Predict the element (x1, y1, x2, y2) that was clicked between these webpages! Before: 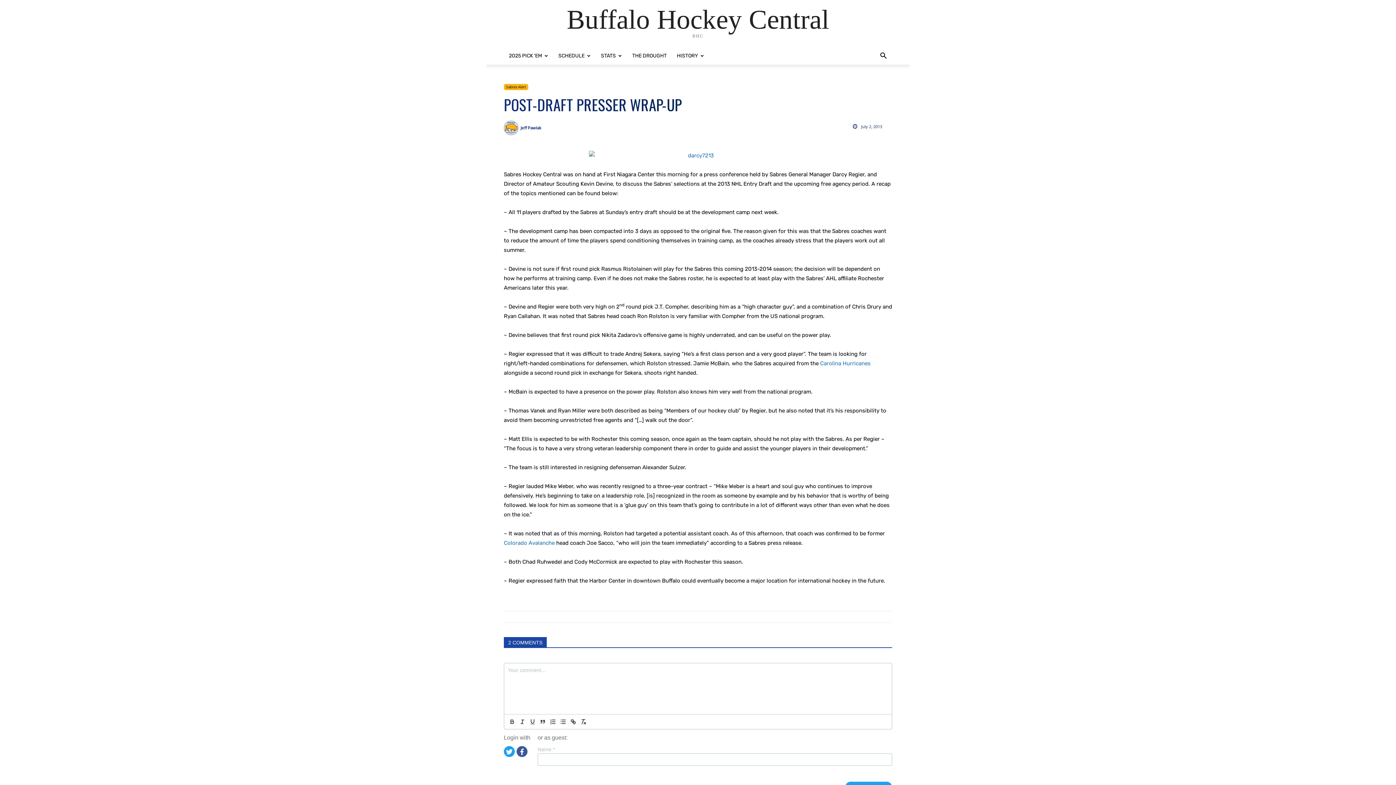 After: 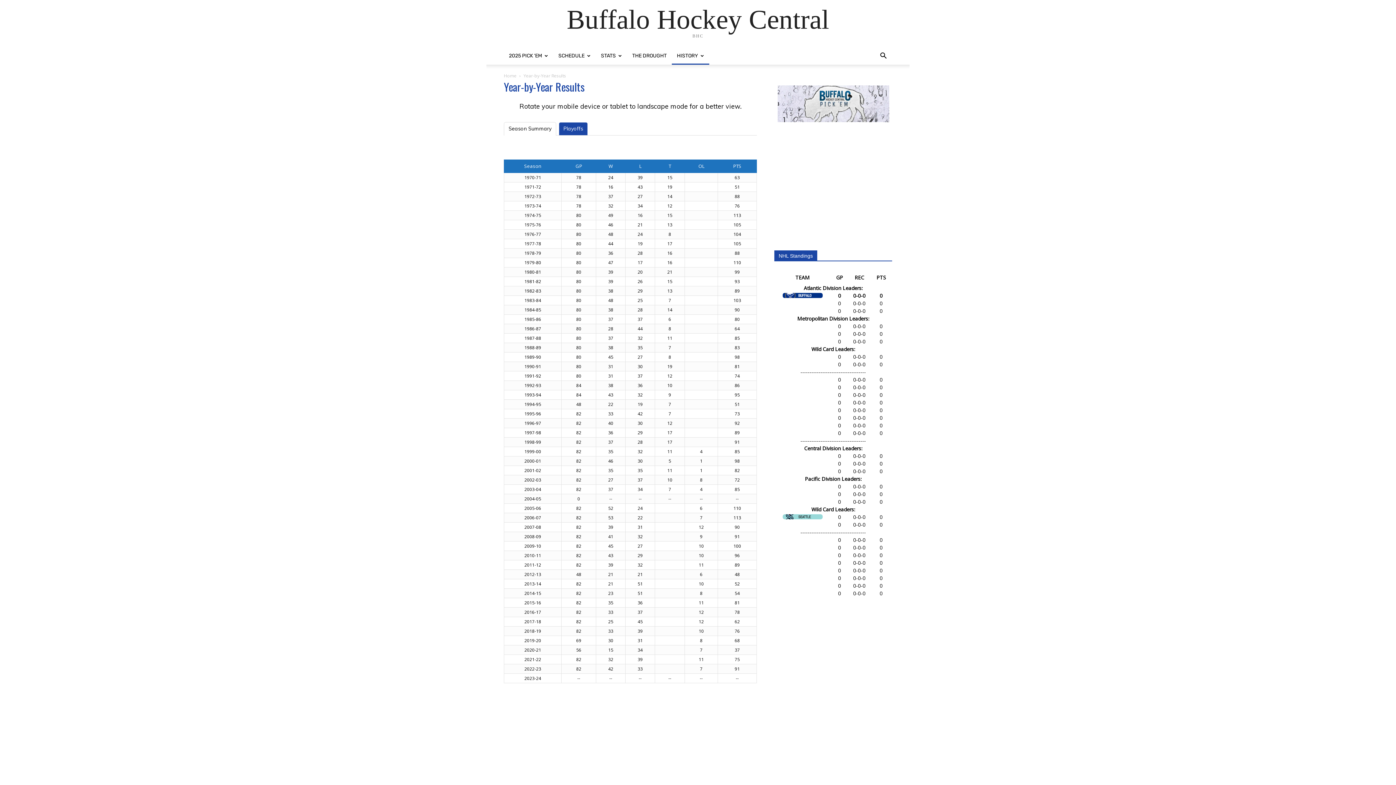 Action: bbox: (672, 47, 709, 64) label: HISTORY